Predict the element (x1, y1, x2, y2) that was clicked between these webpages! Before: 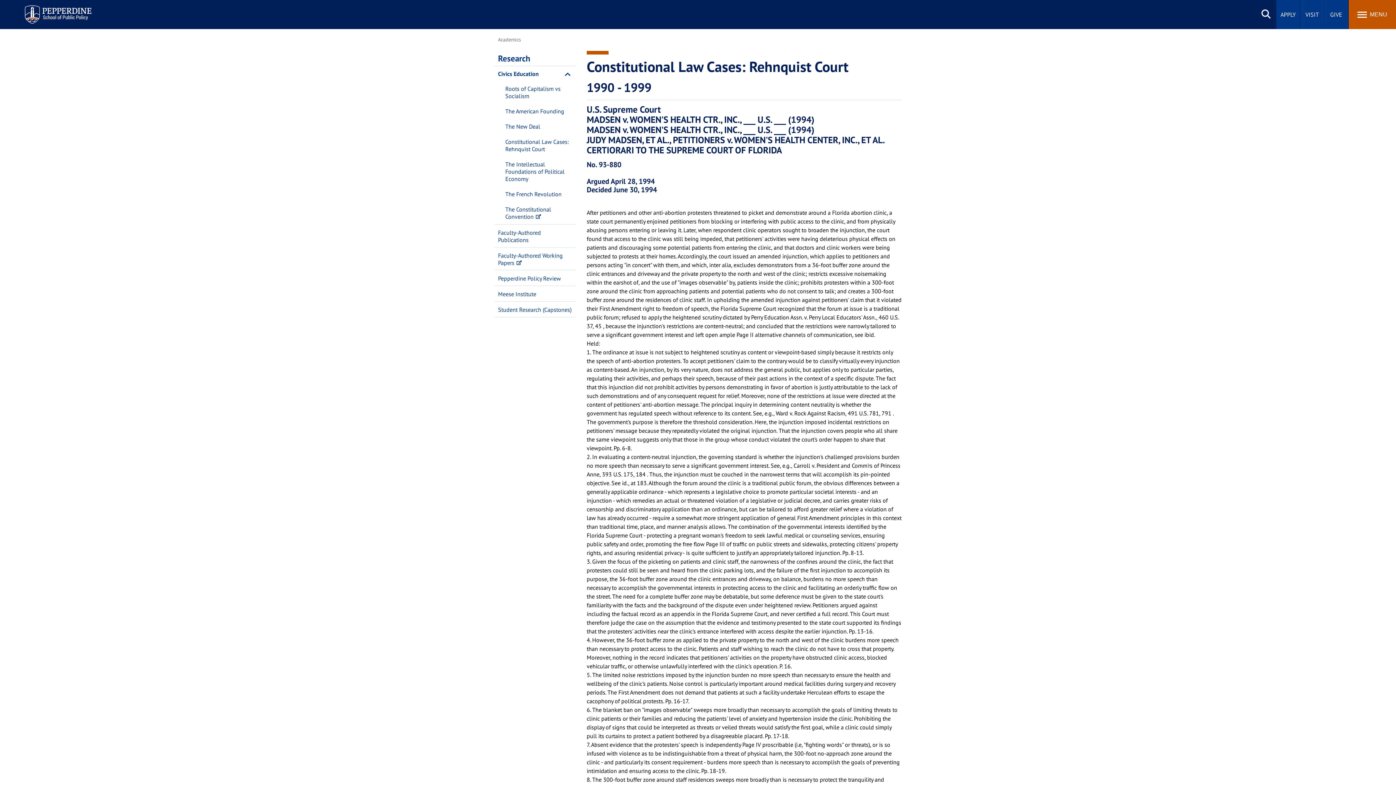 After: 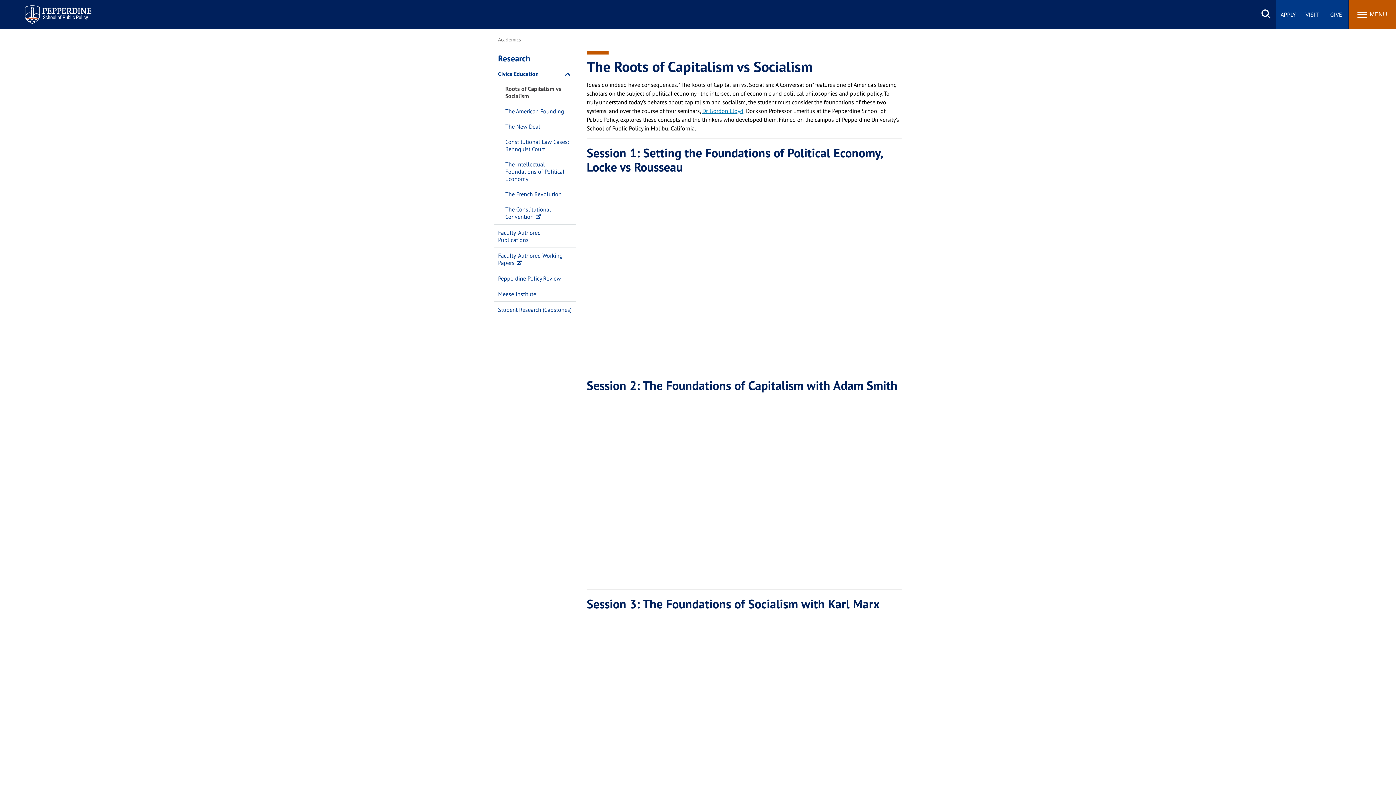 Action: bbox: (501, 81, 576, 103) label: Roots of Capitalism vs Socialism